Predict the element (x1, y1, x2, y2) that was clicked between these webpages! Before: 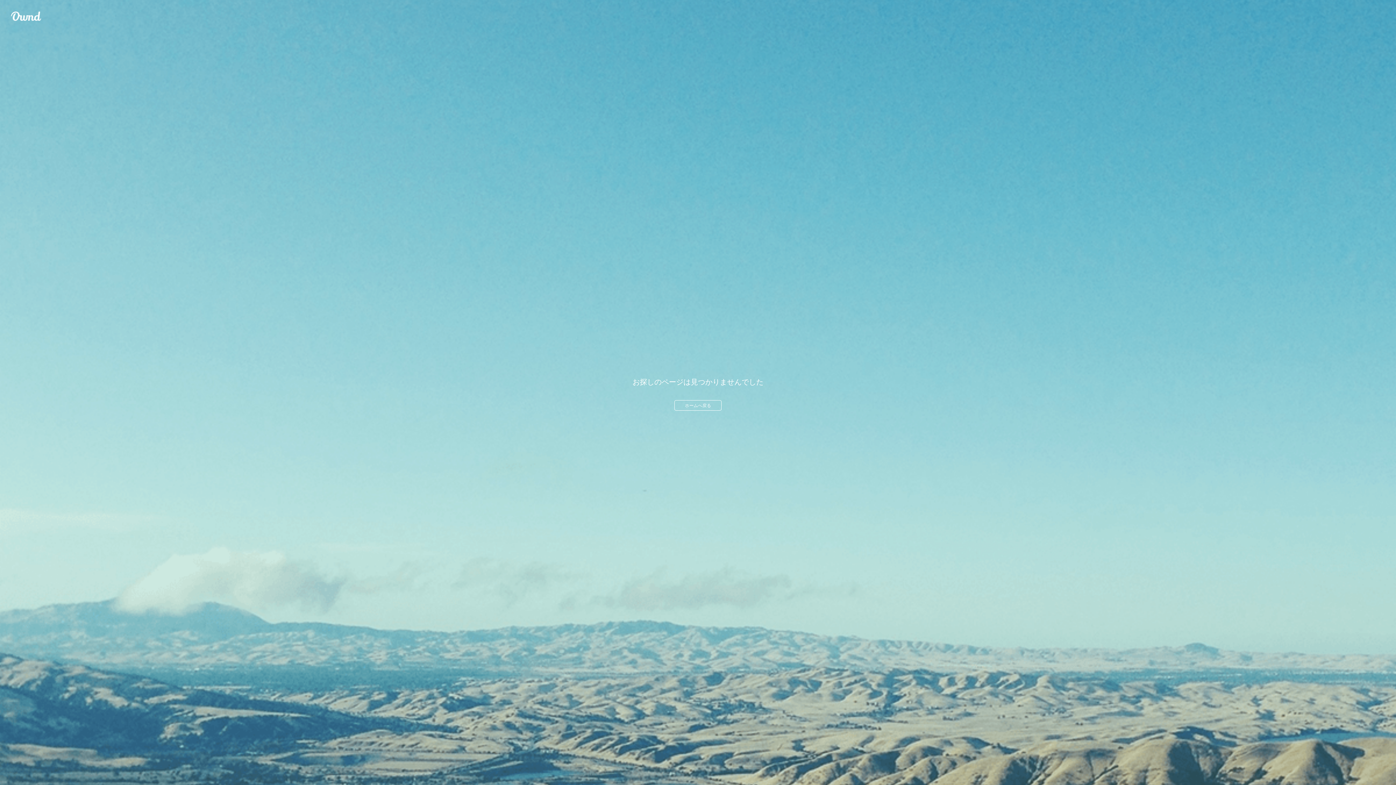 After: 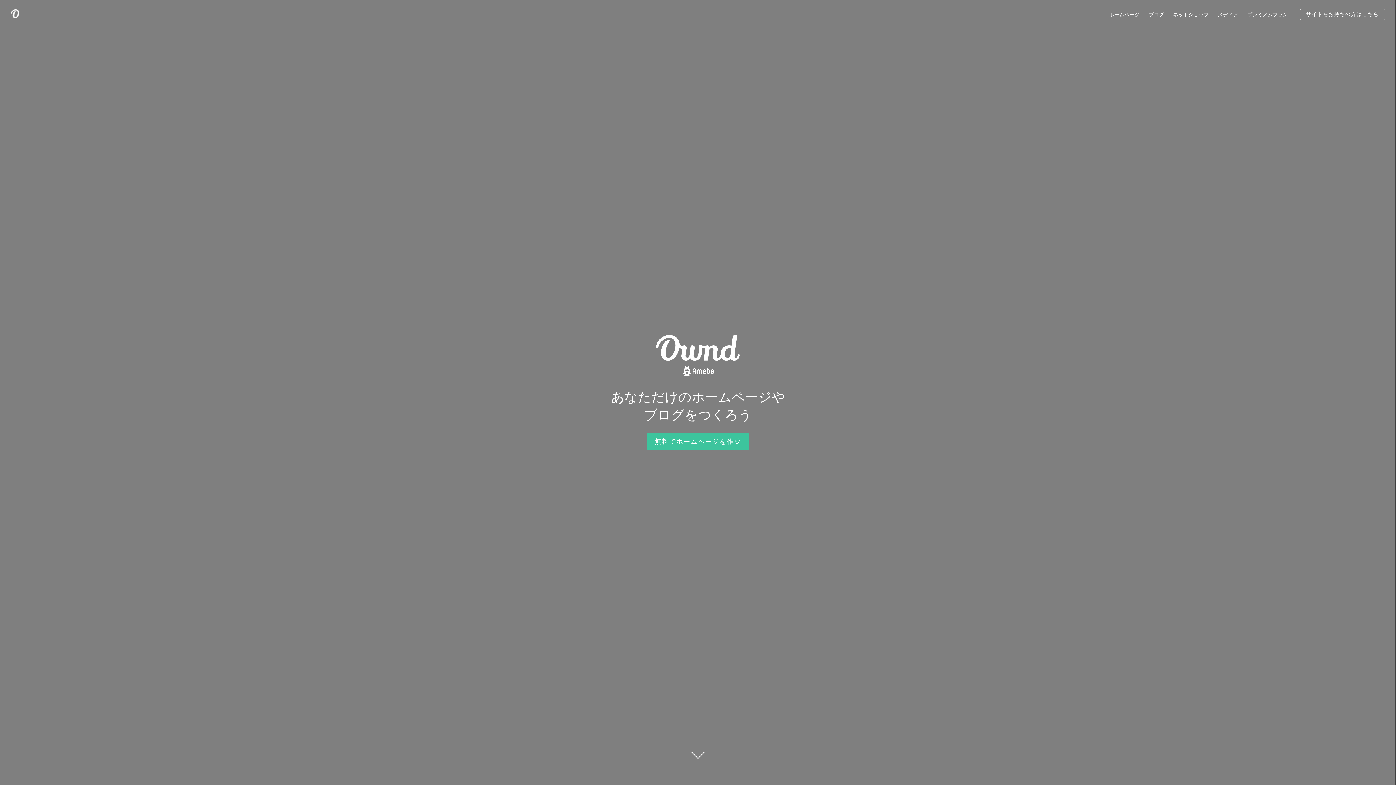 Action: label: Ameba Ownd bbox: (10, 10, 41, 21)